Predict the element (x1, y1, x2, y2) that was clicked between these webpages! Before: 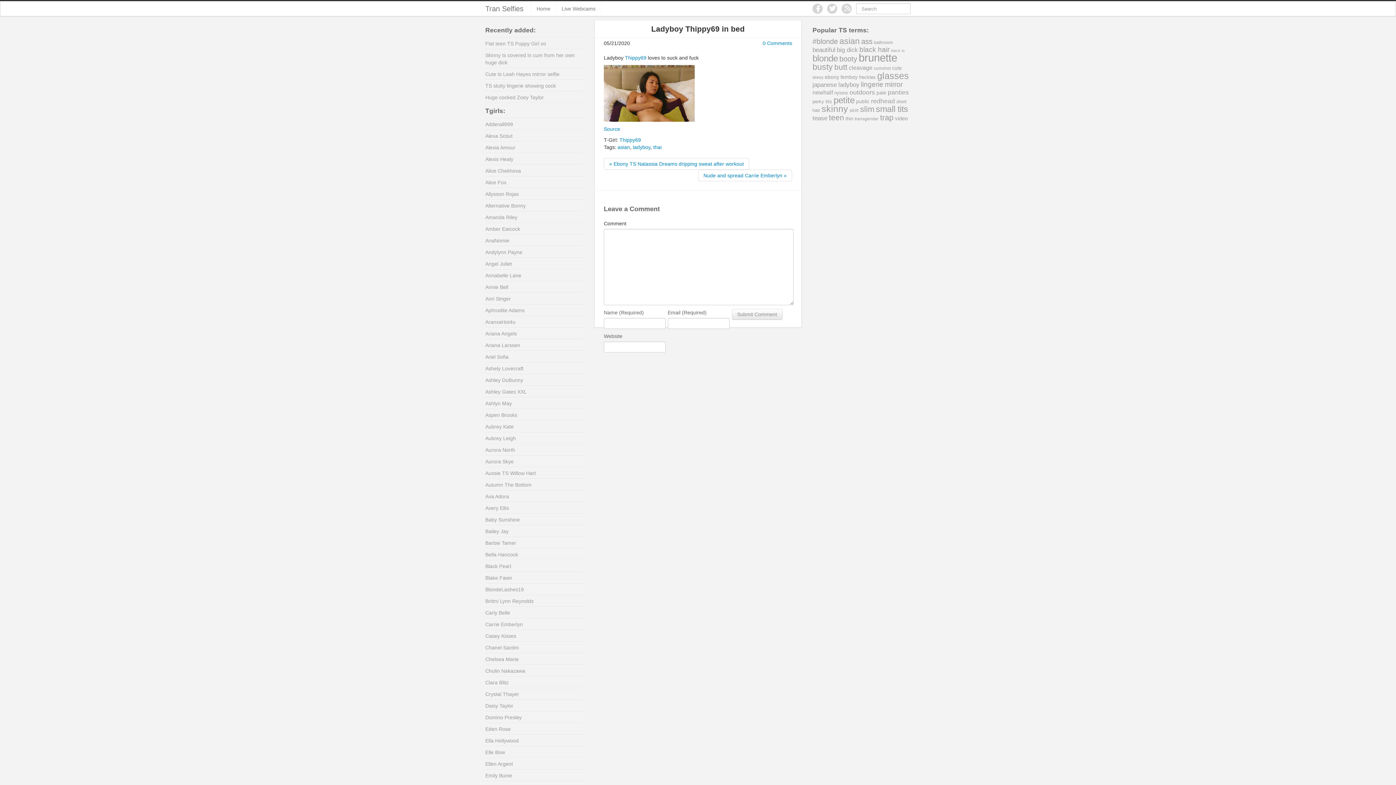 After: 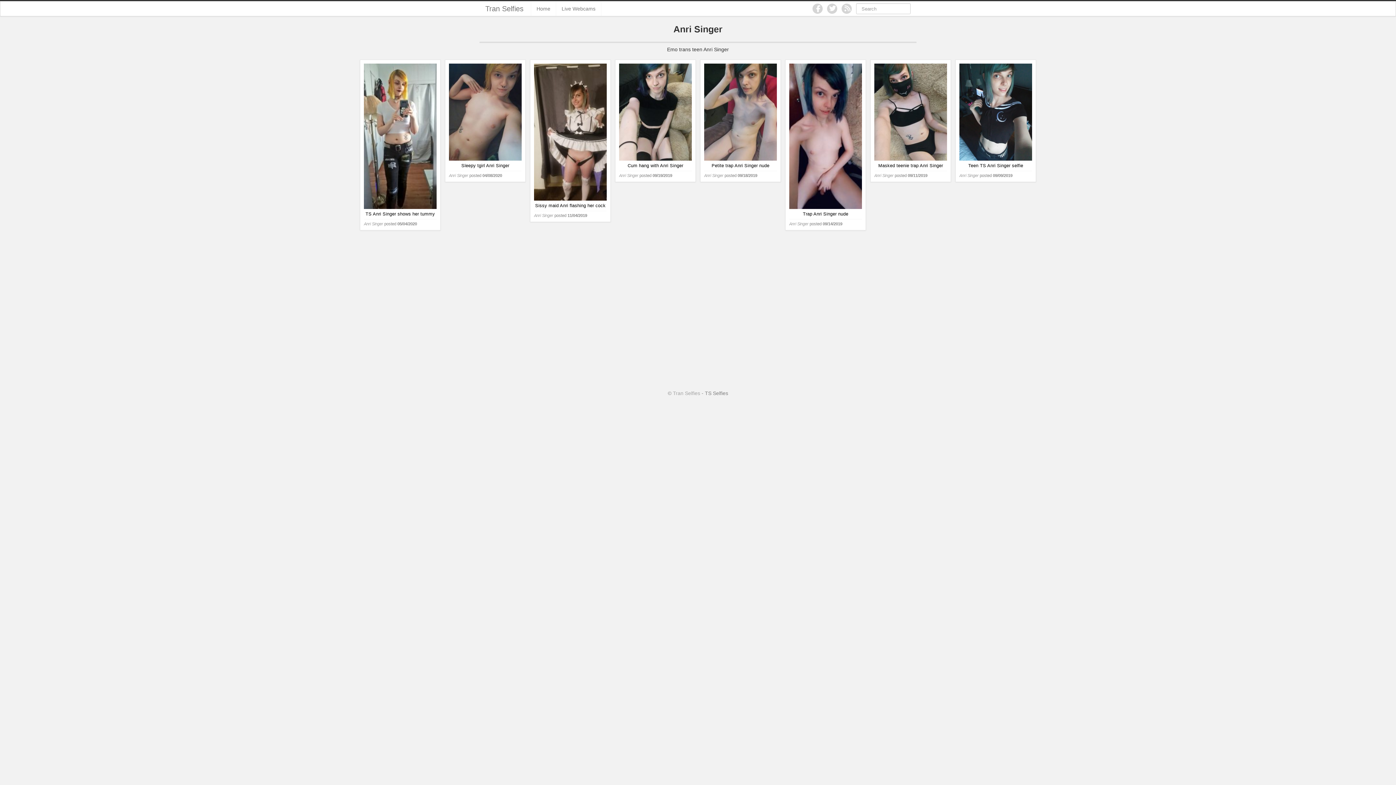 Action: bbox: (485, 296, 510, 301) label: Anri Singer